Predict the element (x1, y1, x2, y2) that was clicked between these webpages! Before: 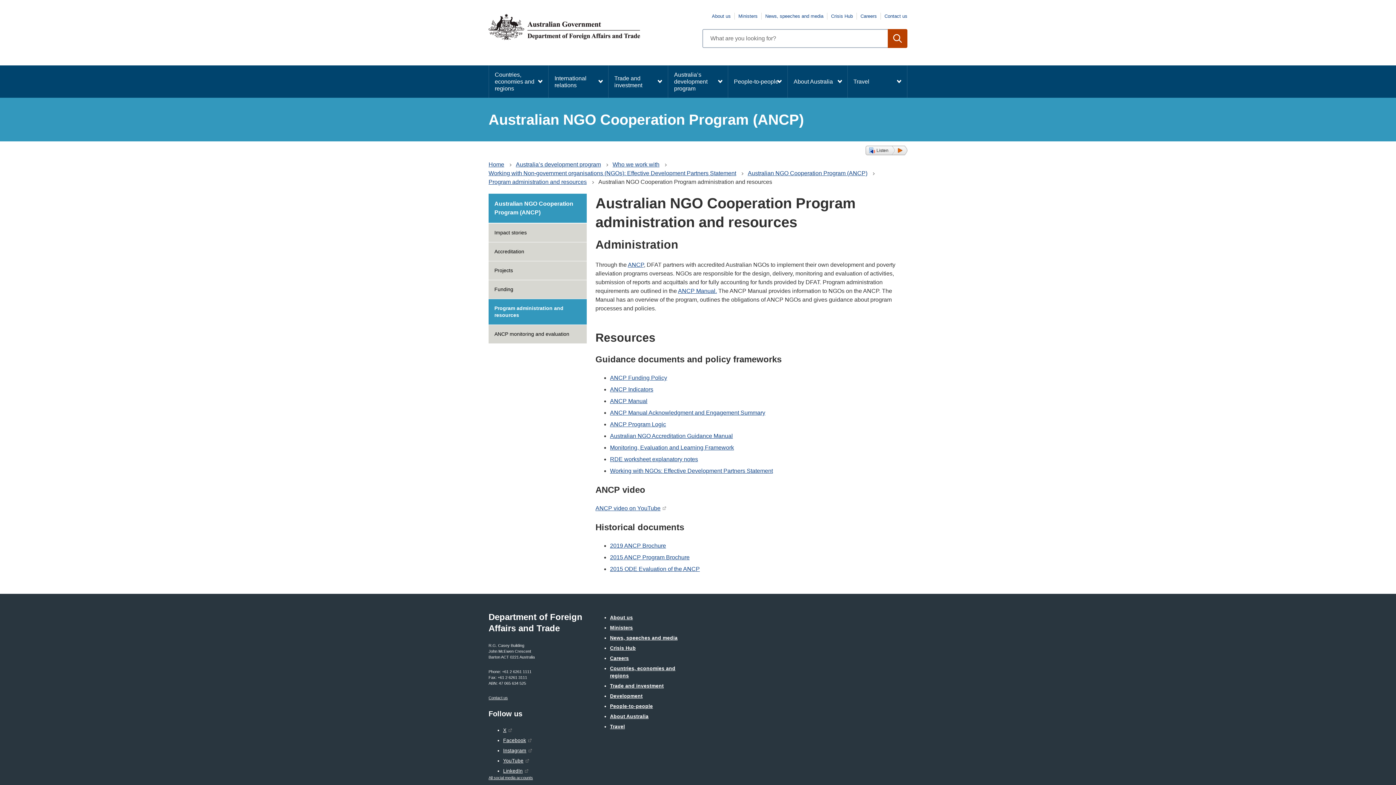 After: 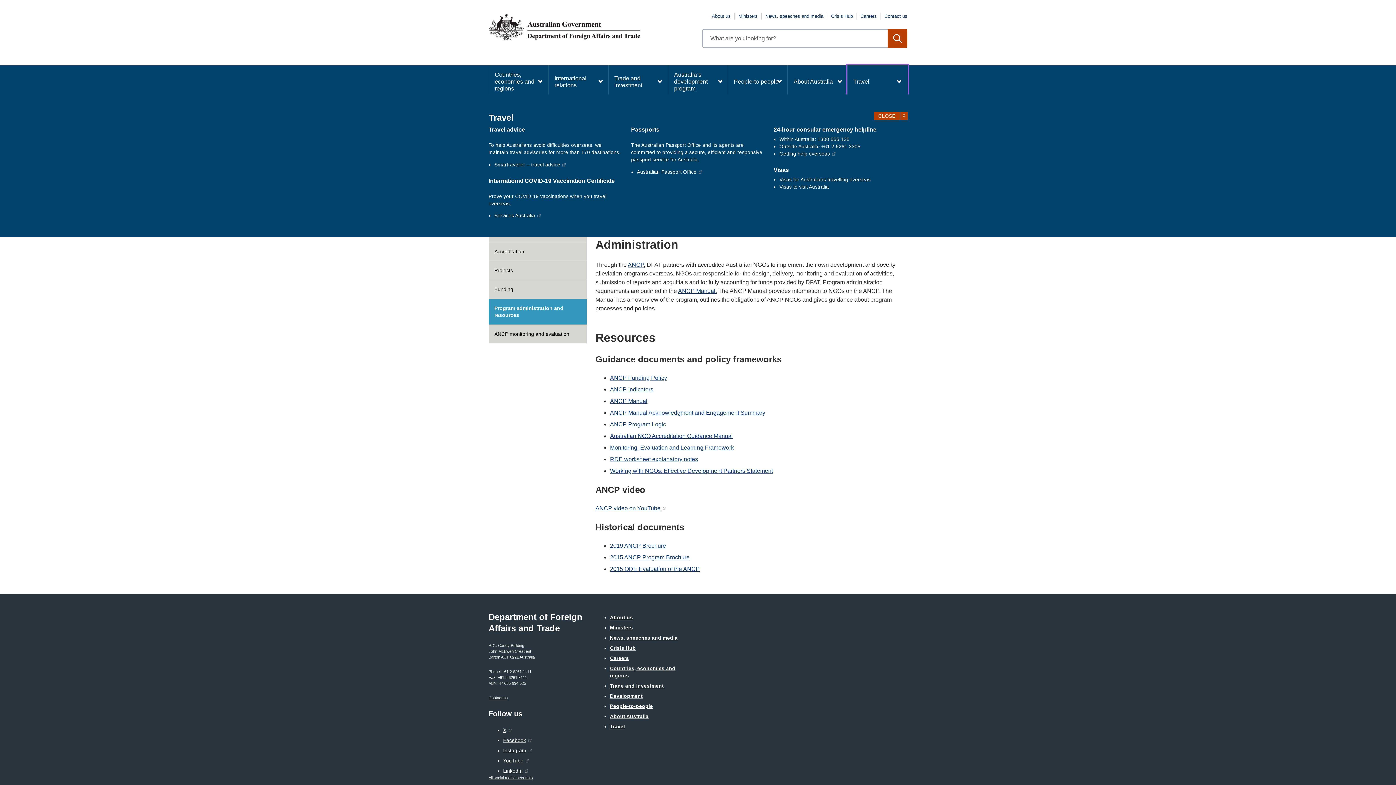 Action: label: Travel bbox: (847, 65, 907, 97)